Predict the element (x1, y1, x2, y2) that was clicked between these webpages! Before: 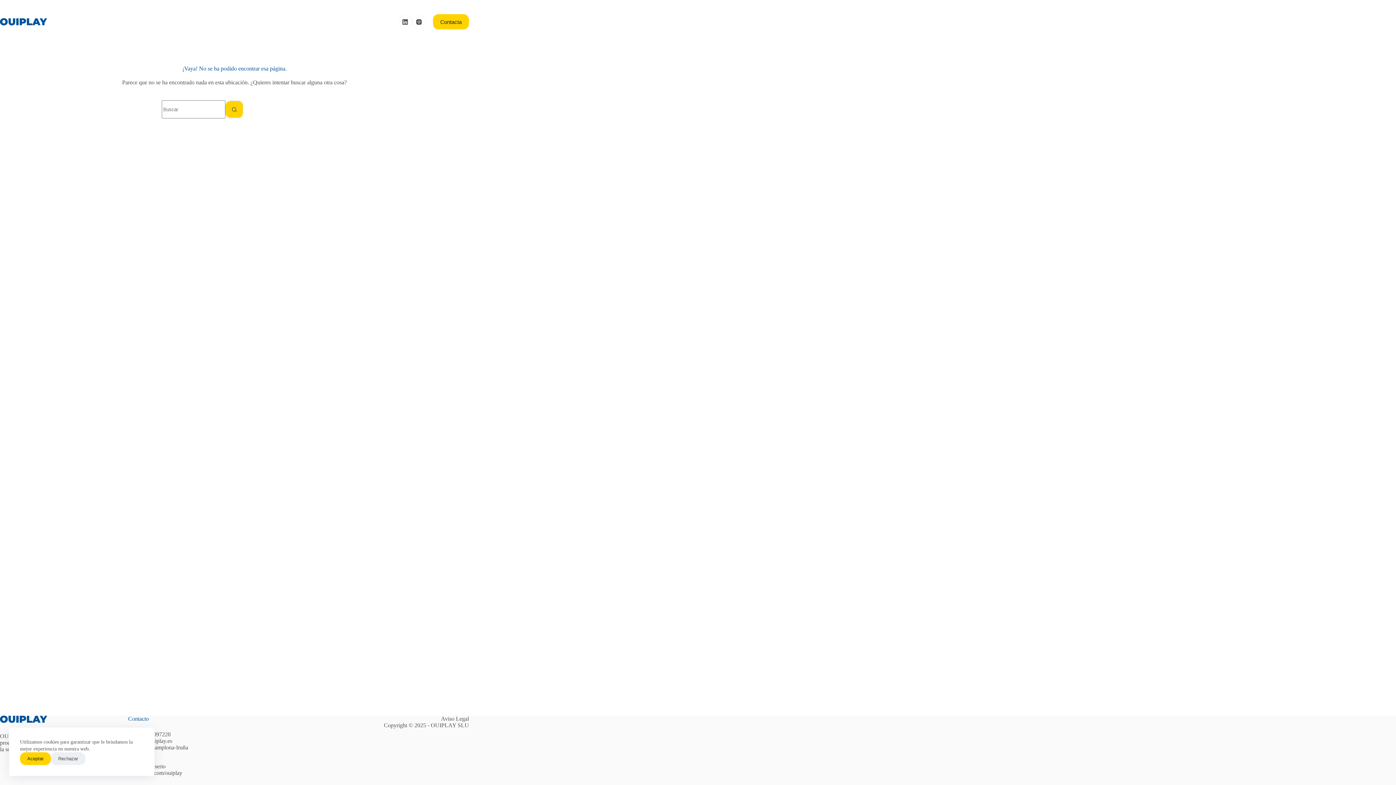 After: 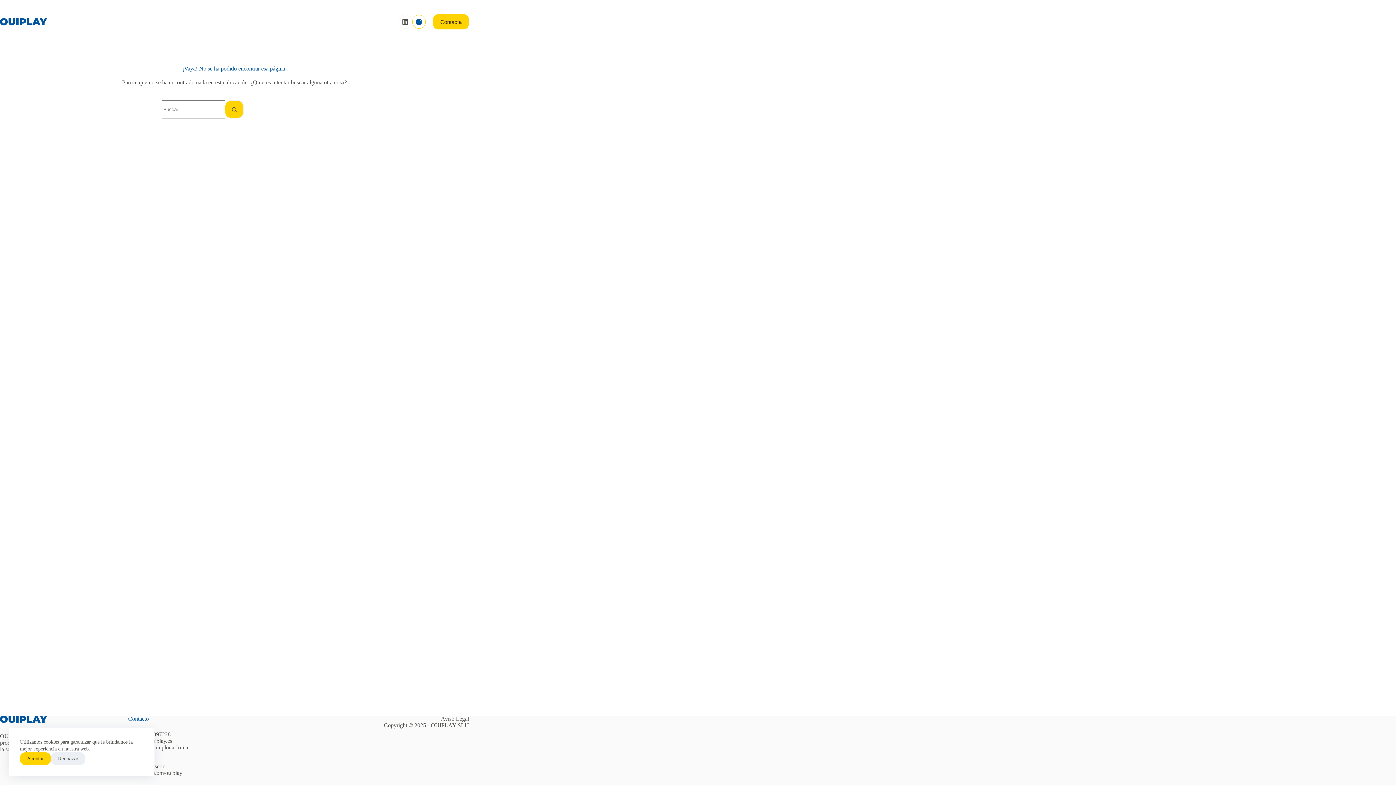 Action: label: Instagram bbox: (412, 15, 425, 28)